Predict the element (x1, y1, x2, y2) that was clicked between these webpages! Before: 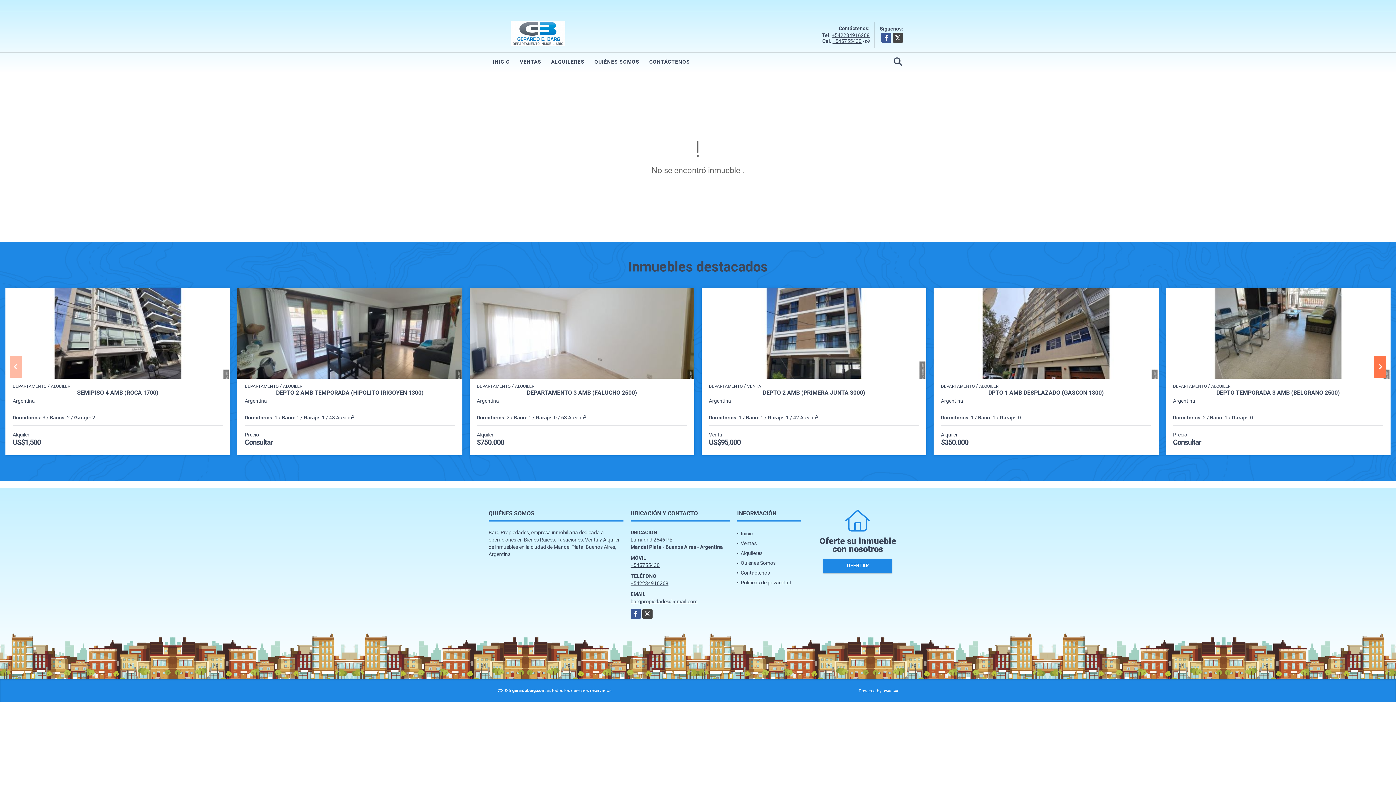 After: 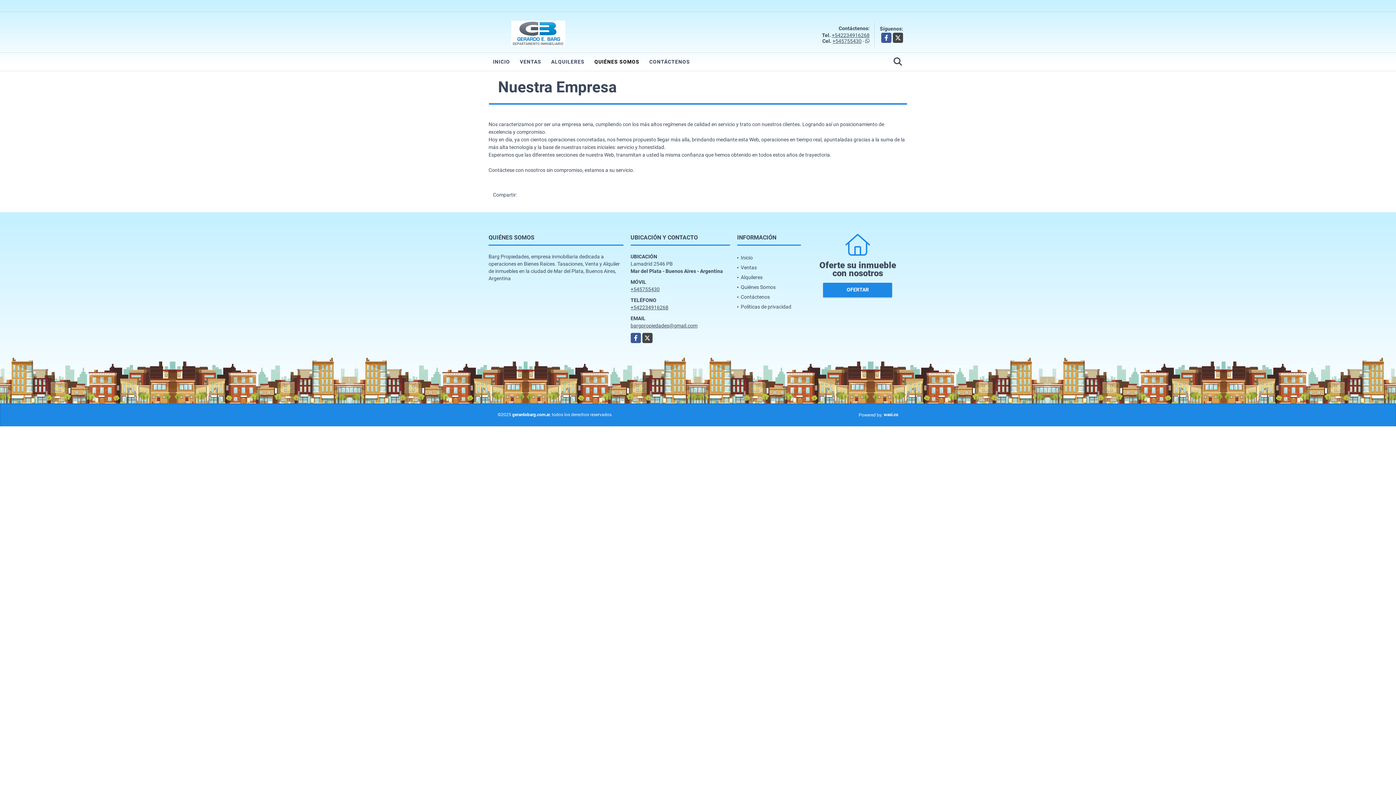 Action: label: Quiénes Somos bbox: (740, 560, 775, 566)